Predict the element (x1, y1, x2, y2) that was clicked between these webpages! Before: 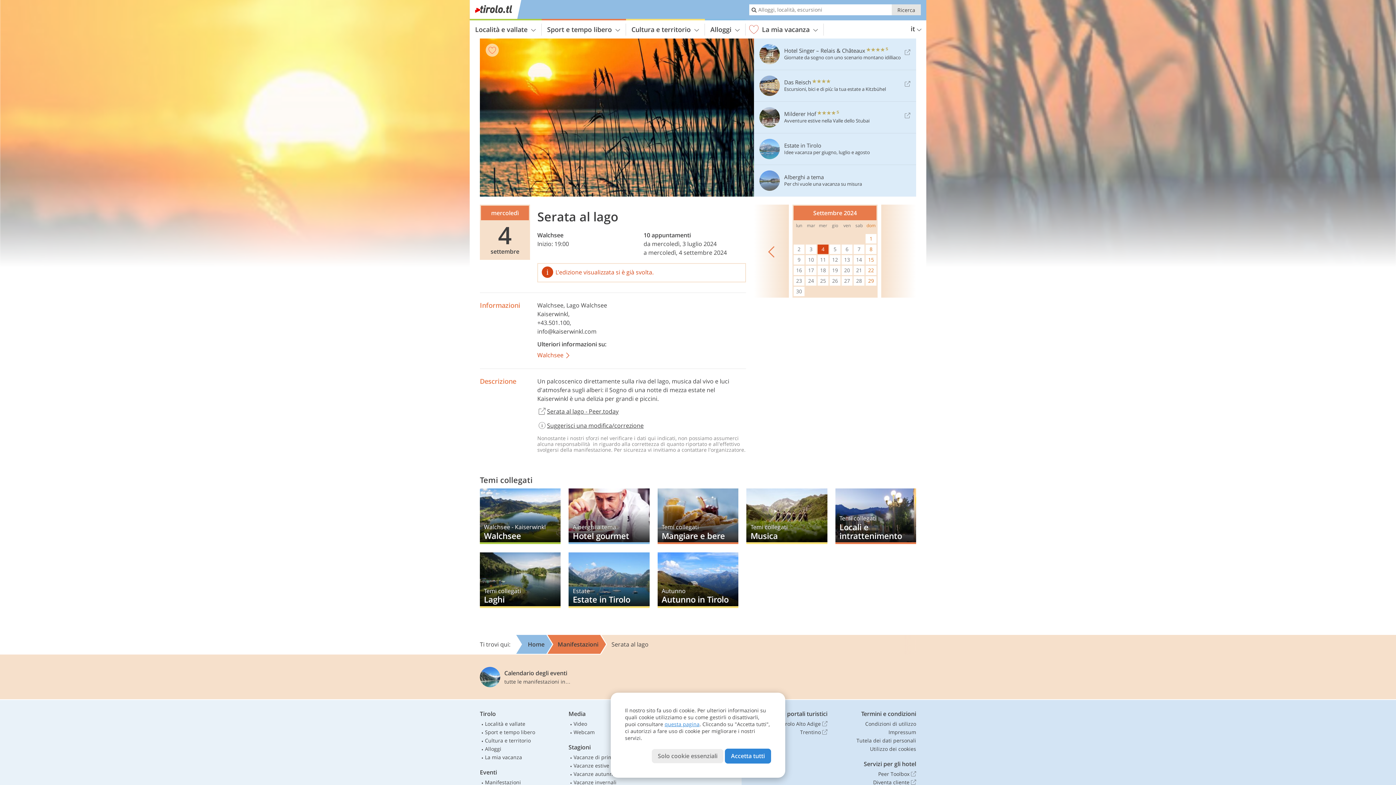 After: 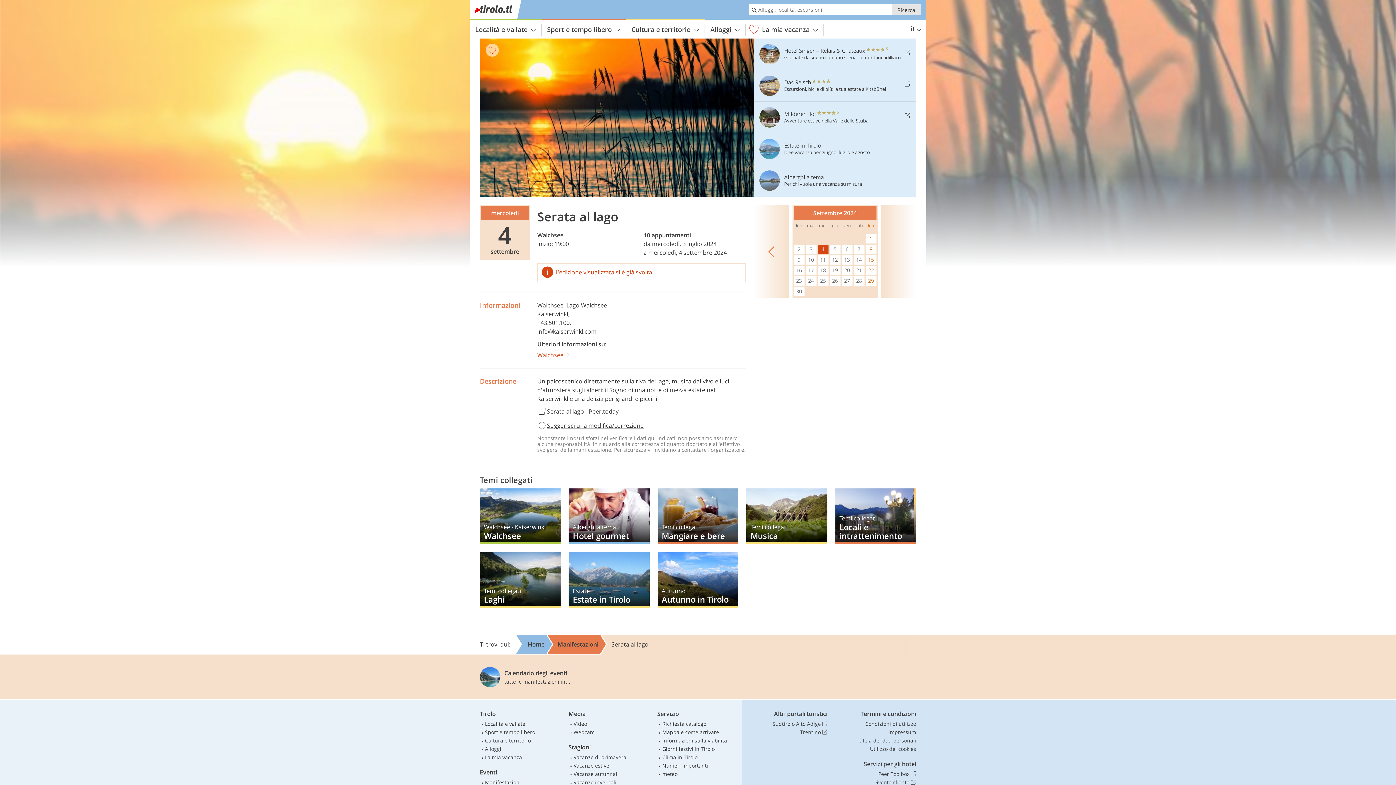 Action: label: Accetta tutti bbox: (724, 748, 771, 764)